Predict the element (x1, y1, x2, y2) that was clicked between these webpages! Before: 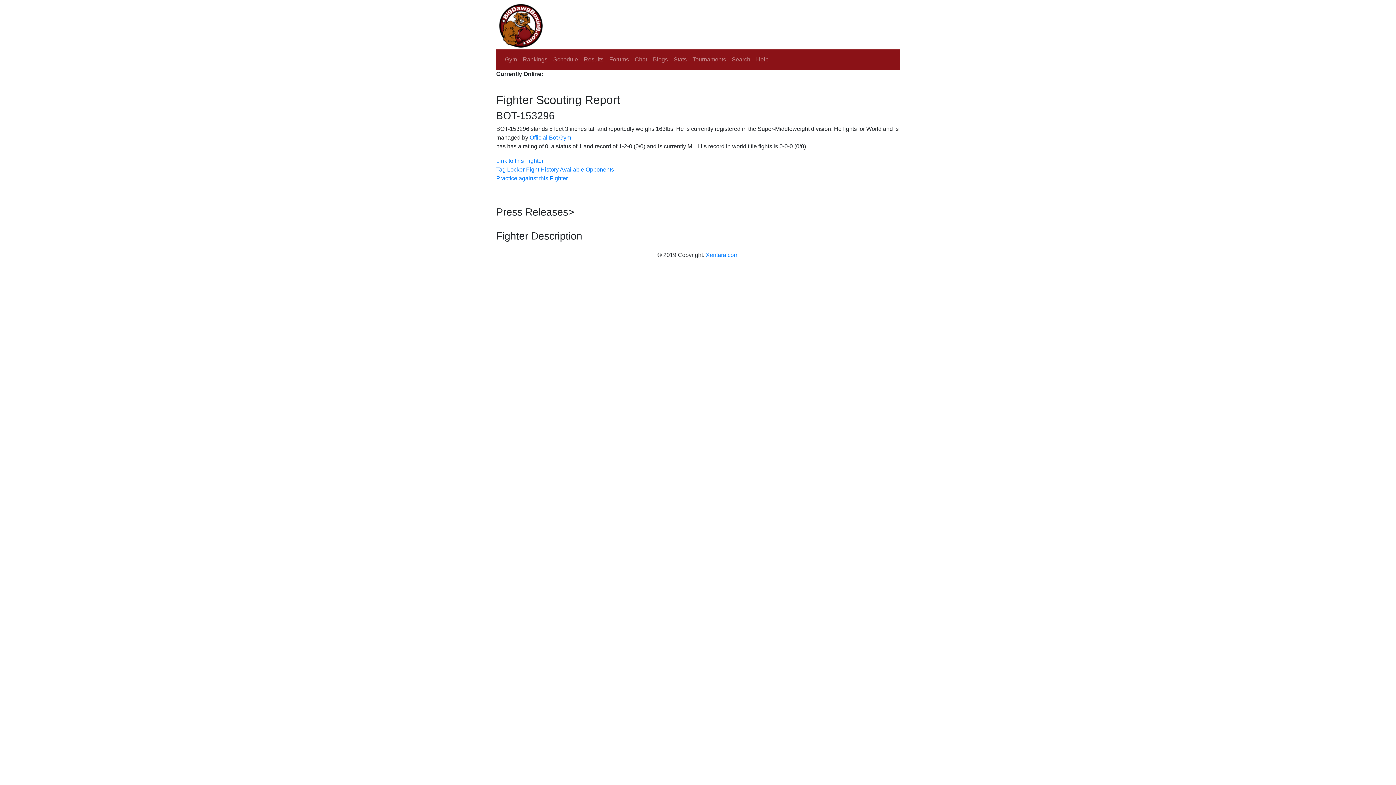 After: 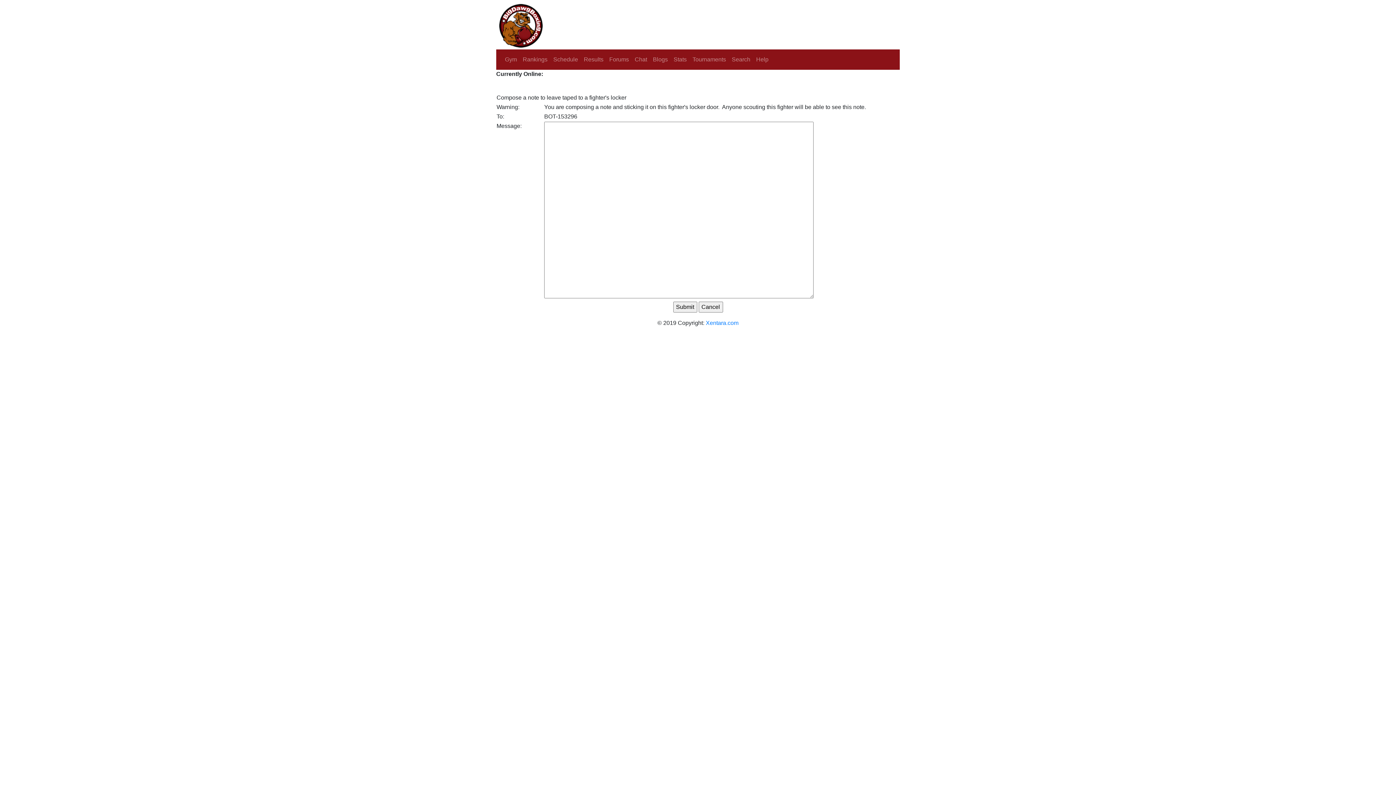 Action: label: Tag Locker bbox: (496, 166, 524, 172)